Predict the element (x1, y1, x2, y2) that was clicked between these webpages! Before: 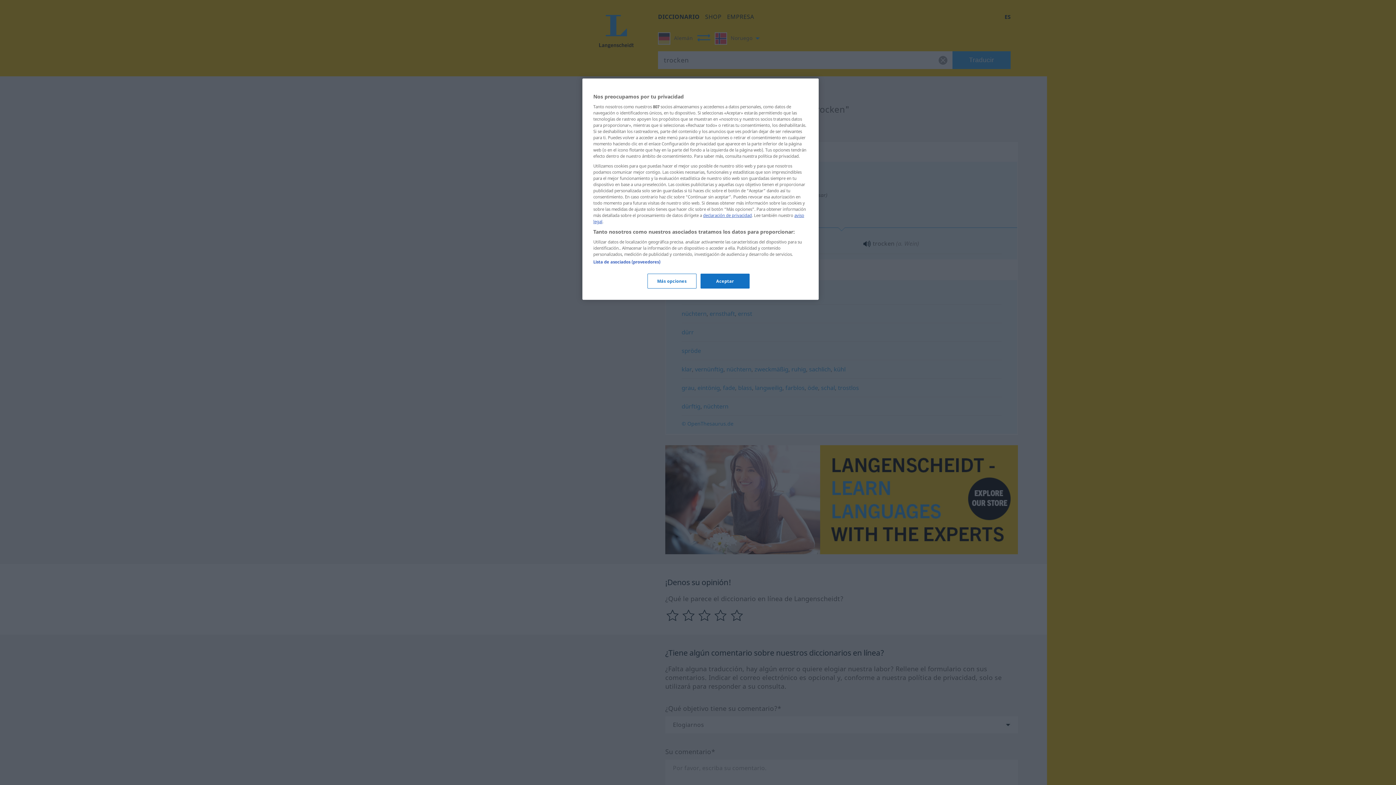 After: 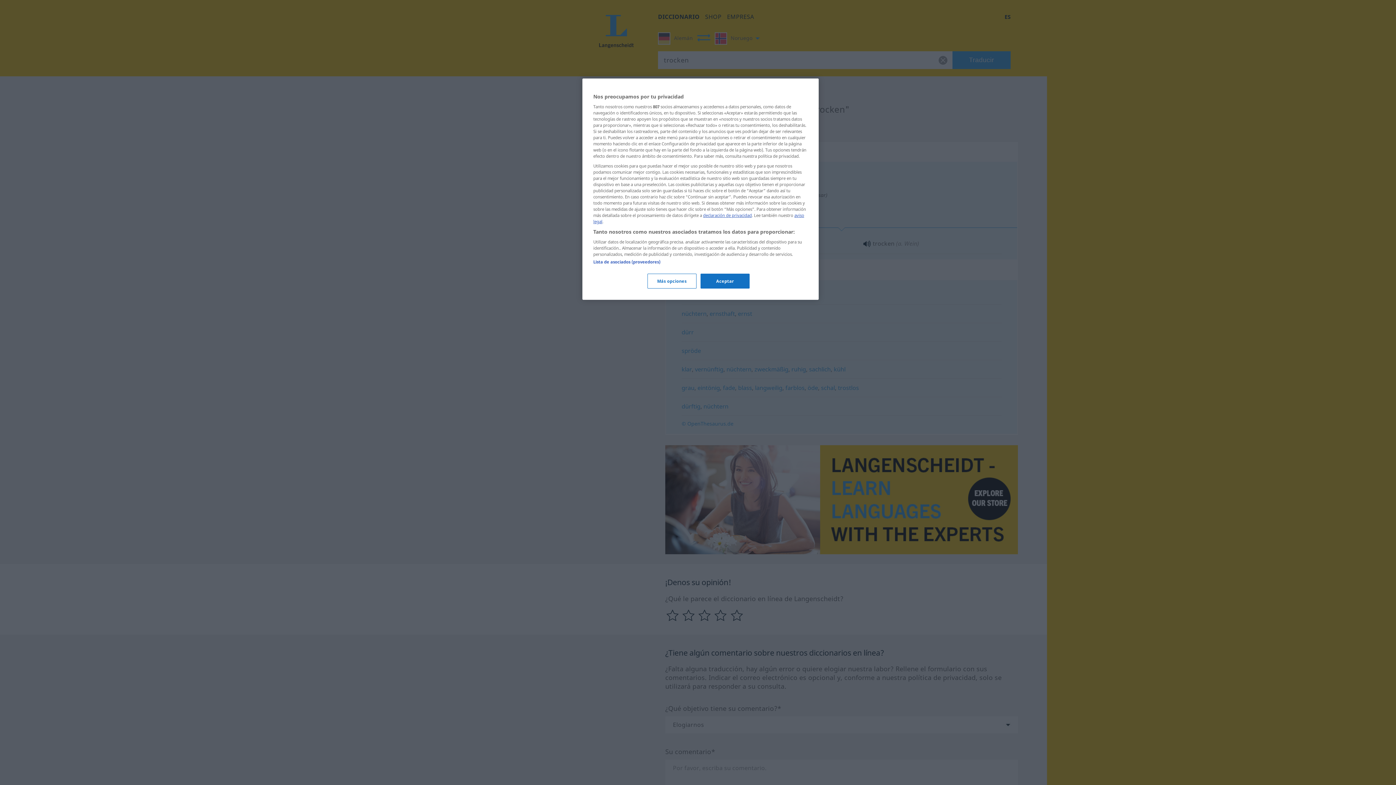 Action: bbox: (703, 212, 752, 218) label: declaración de privacidad